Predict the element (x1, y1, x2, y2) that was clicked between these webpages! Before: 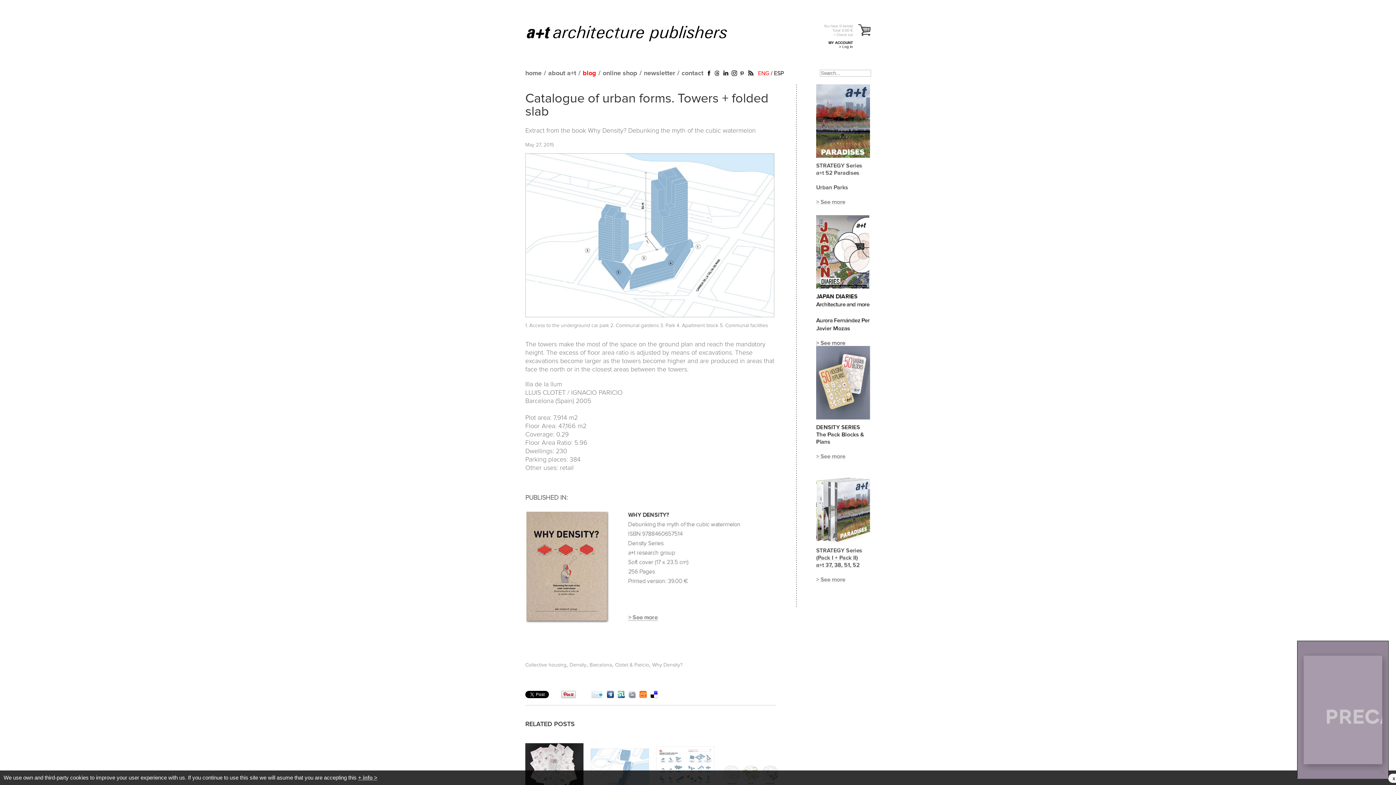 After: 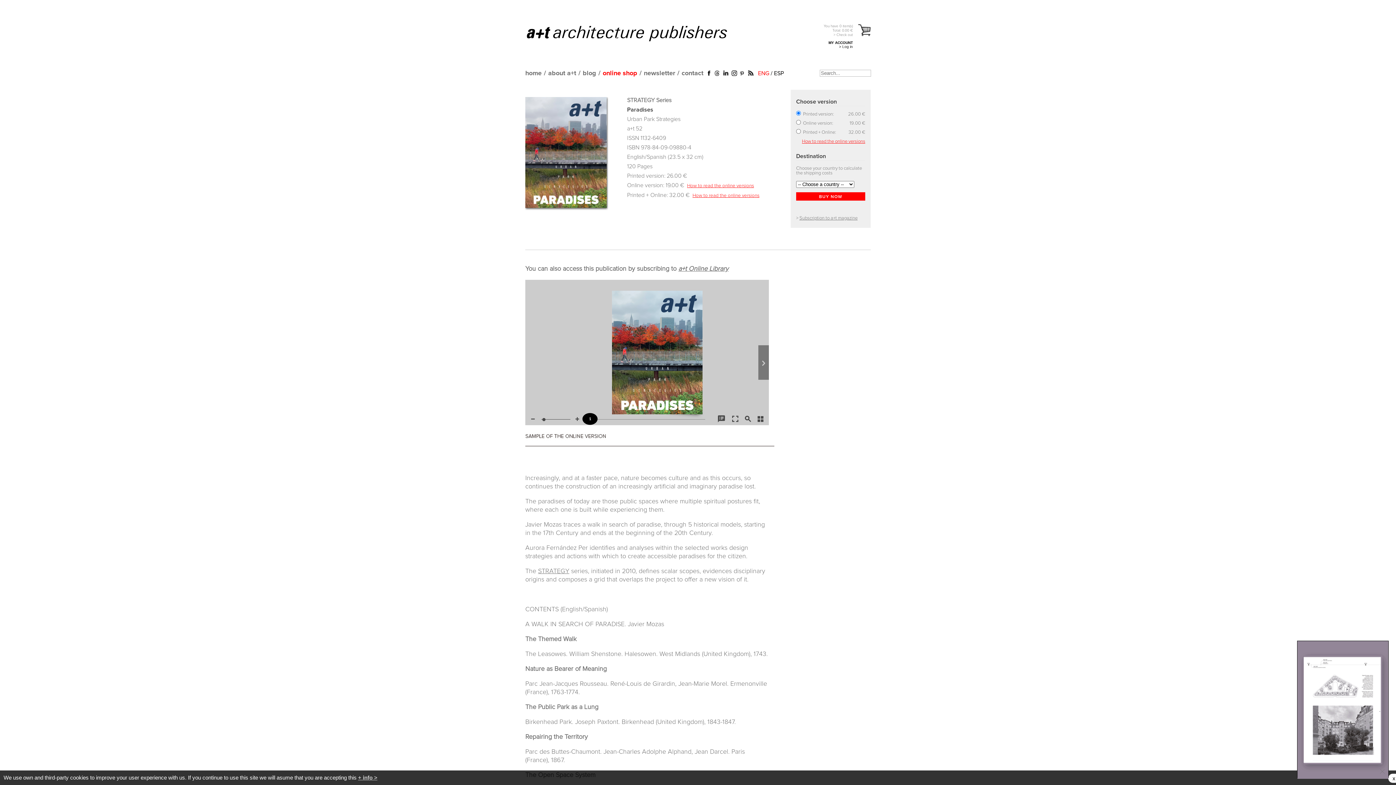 Action: bbox: (816, 210, 870, 216)